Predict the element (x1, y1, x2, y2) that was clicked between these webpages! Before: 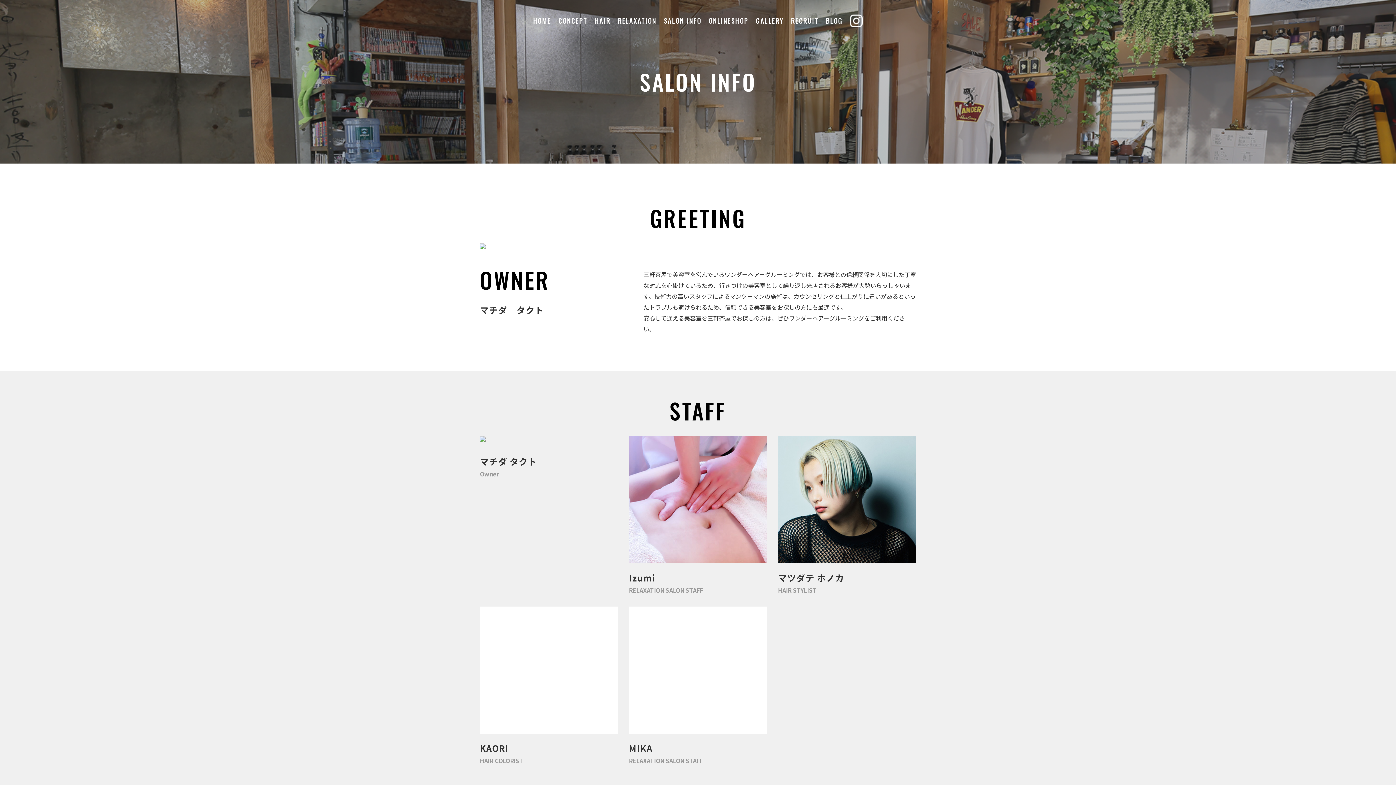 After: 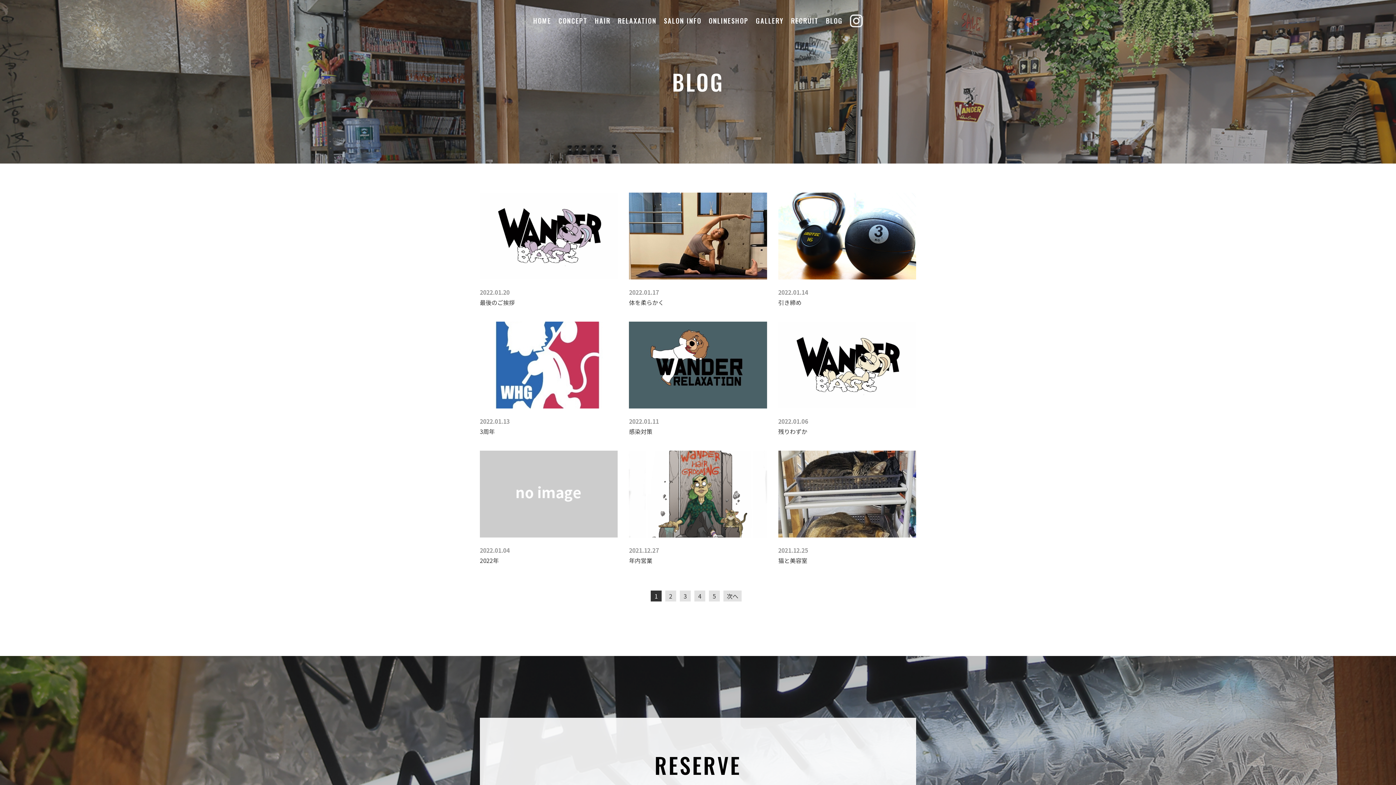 Action: bbox: (826, 14, 843, 26) label: BLOG